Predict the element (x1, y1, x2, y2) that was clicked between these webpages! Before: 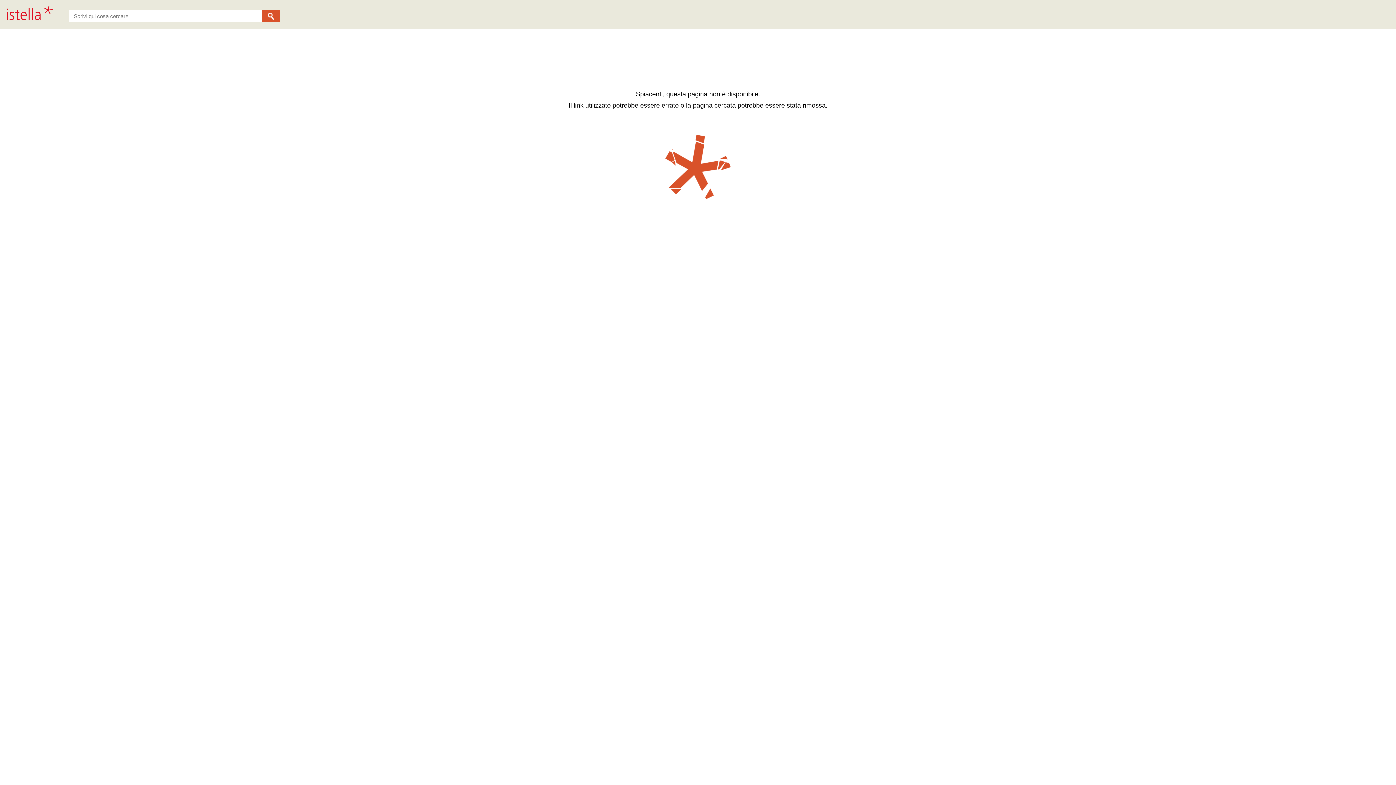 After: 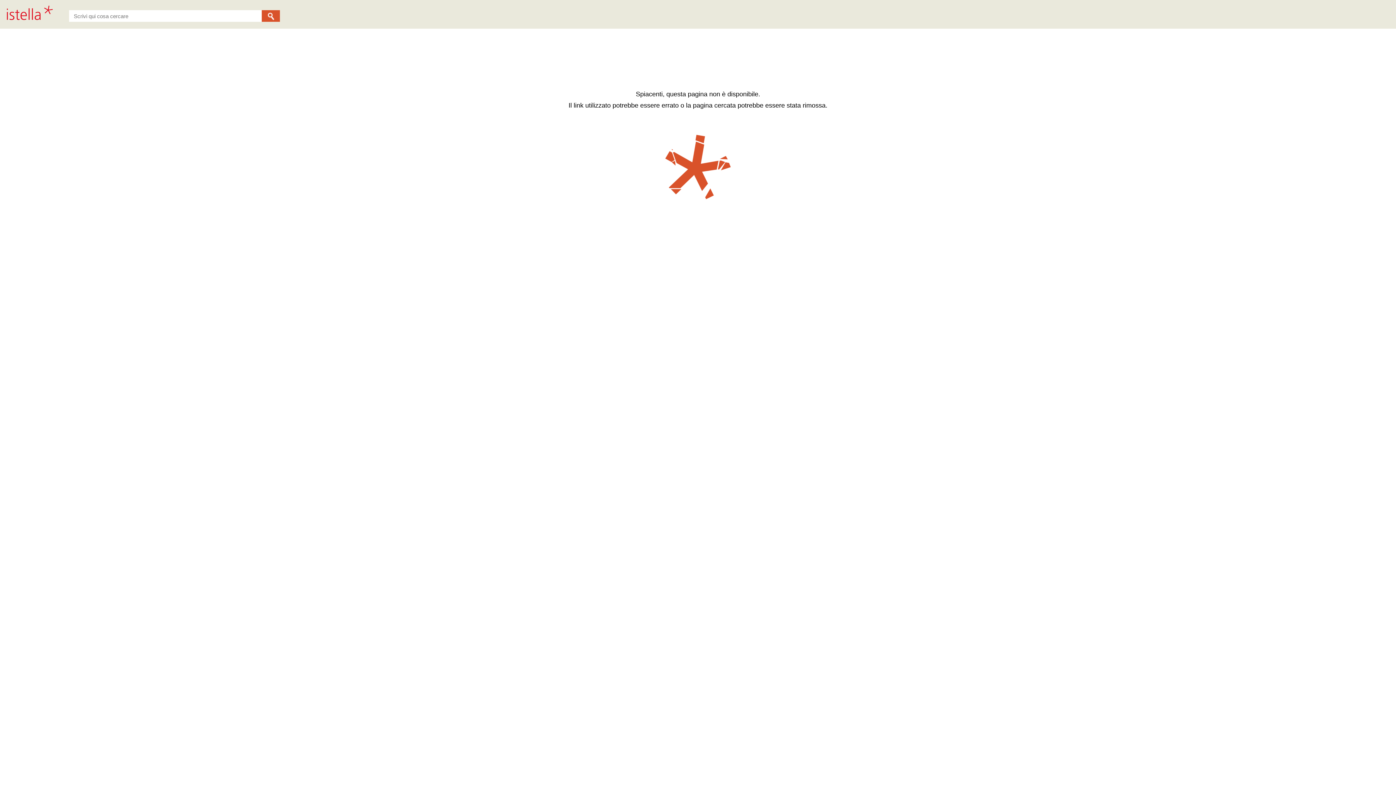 Action: bbox: (261, 10, 280, 21)